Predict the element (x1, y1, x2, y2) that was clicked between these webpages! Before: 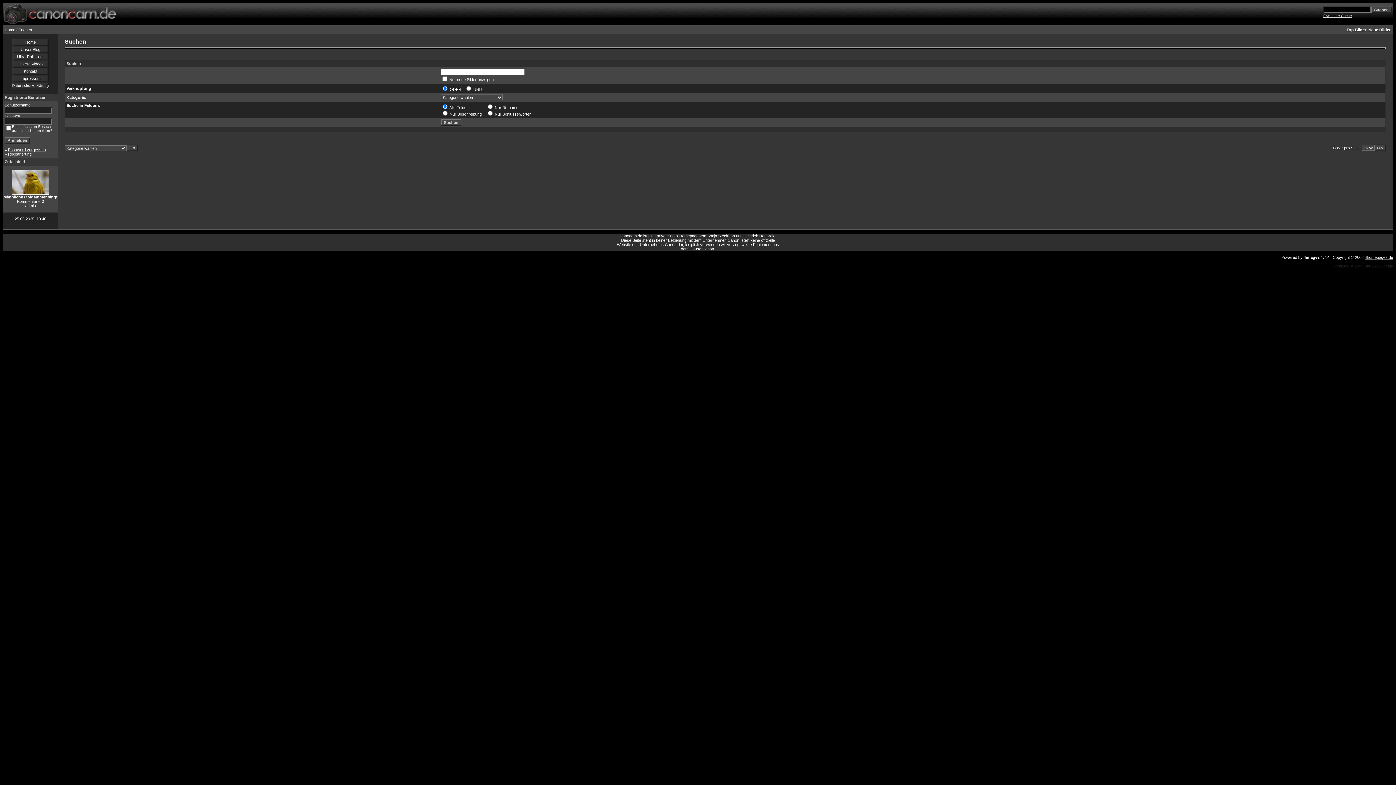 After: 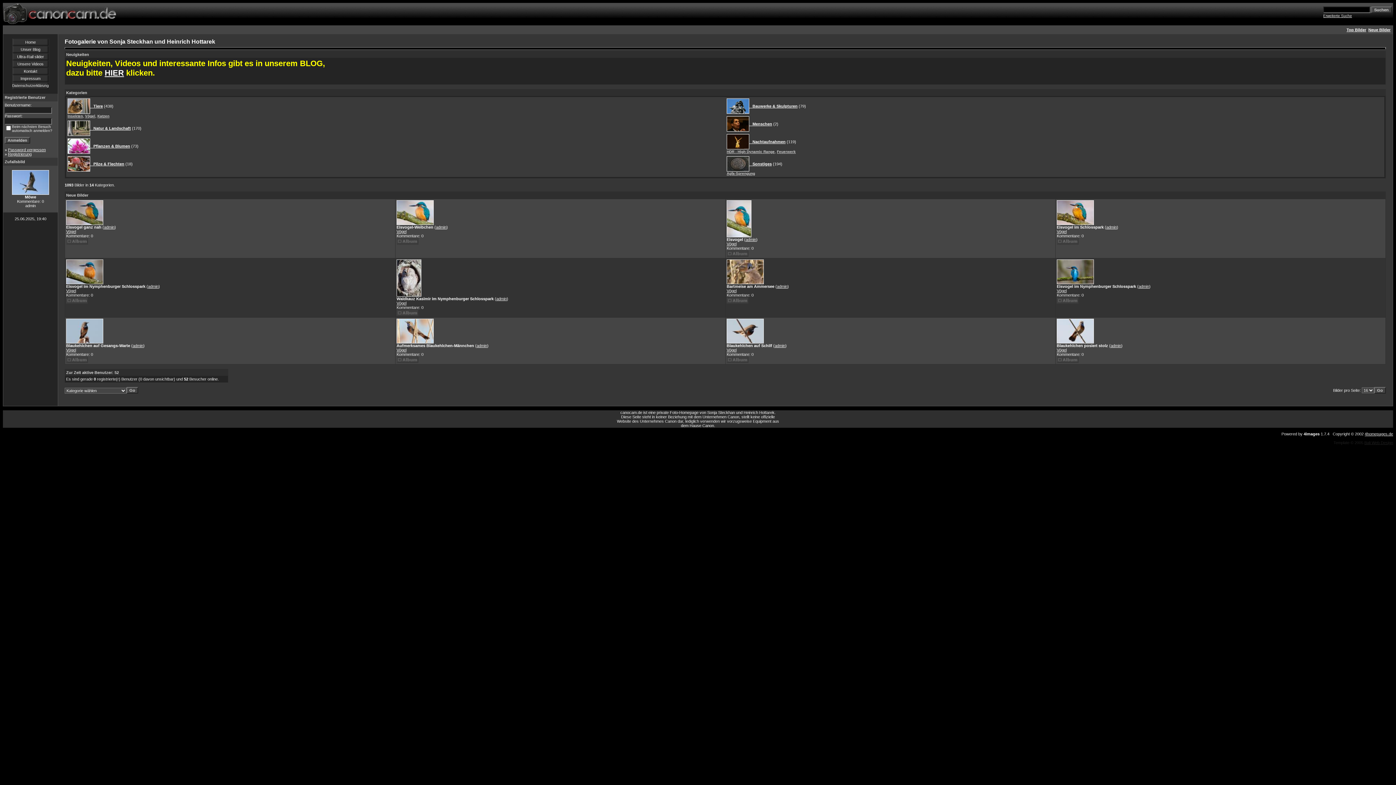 Action: bbox: (4, 27, 15, 32) label: Home